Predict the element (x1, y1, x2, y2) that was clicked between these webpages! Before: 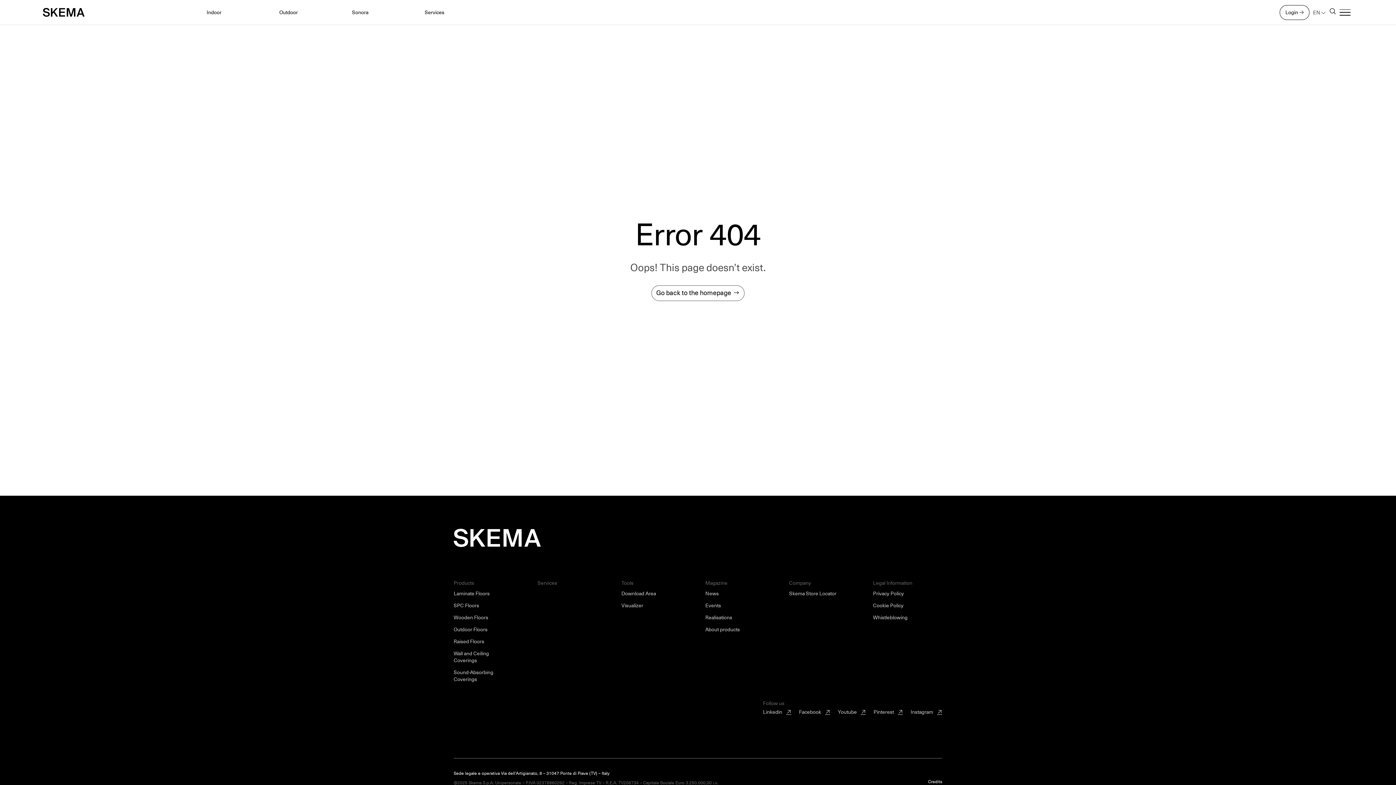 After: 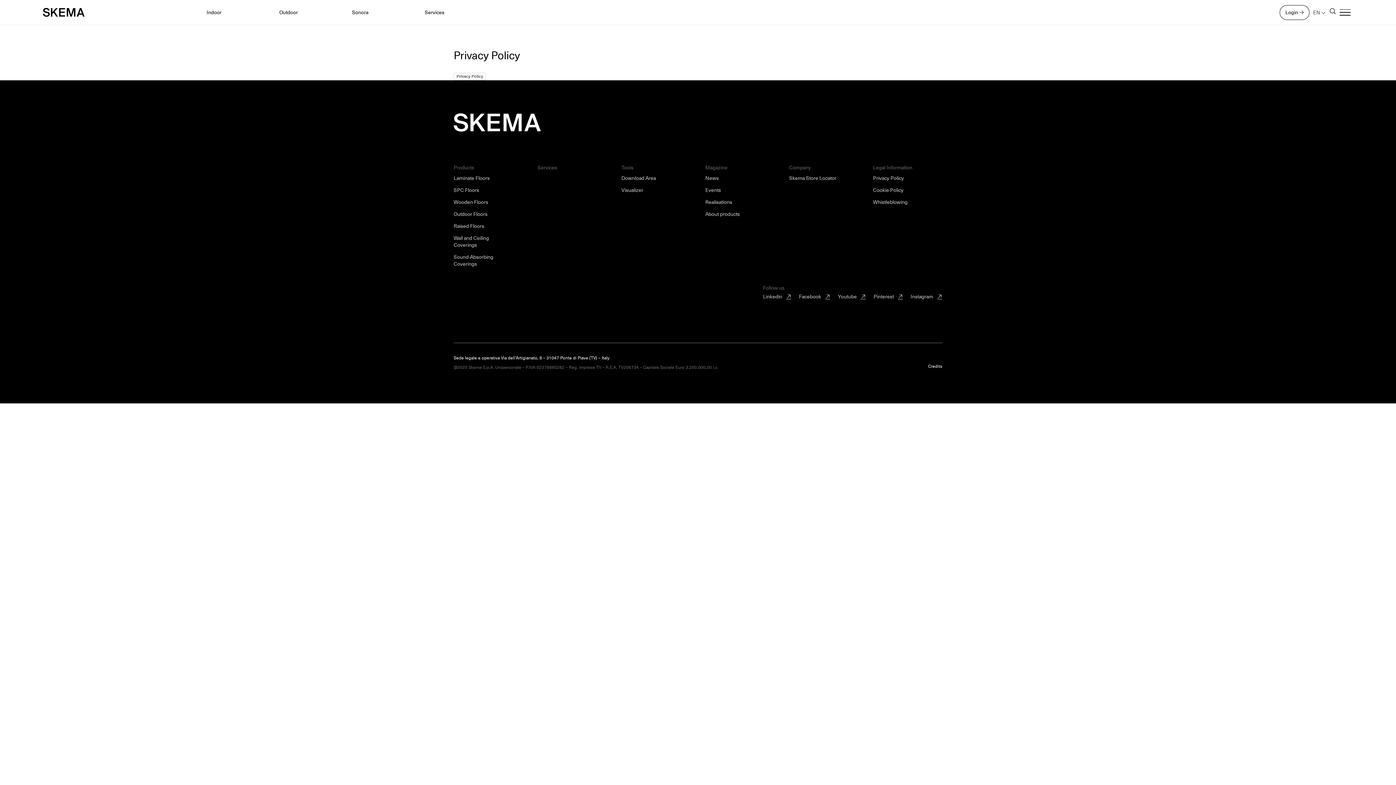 Action: bbox: (873, 590, 904, 597) label: Privacy Policy